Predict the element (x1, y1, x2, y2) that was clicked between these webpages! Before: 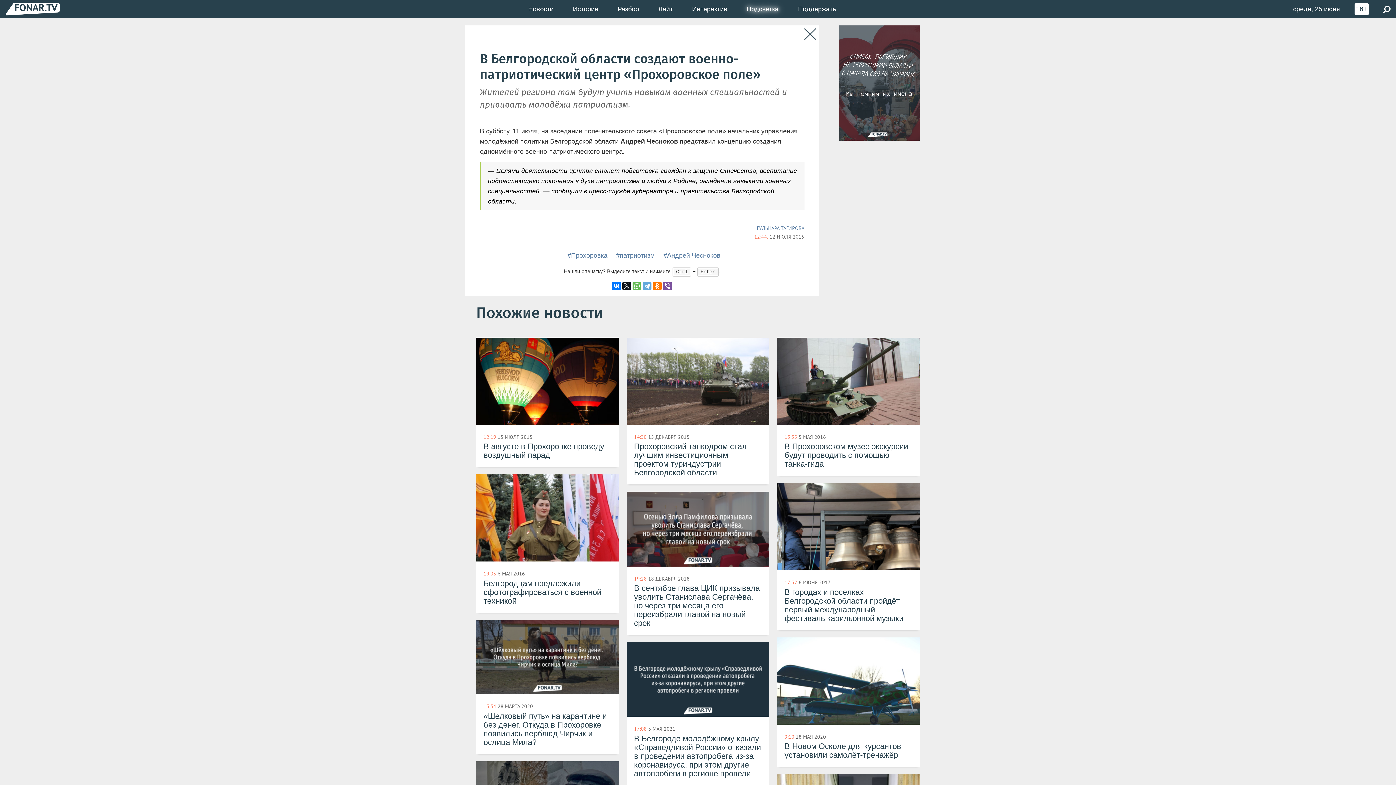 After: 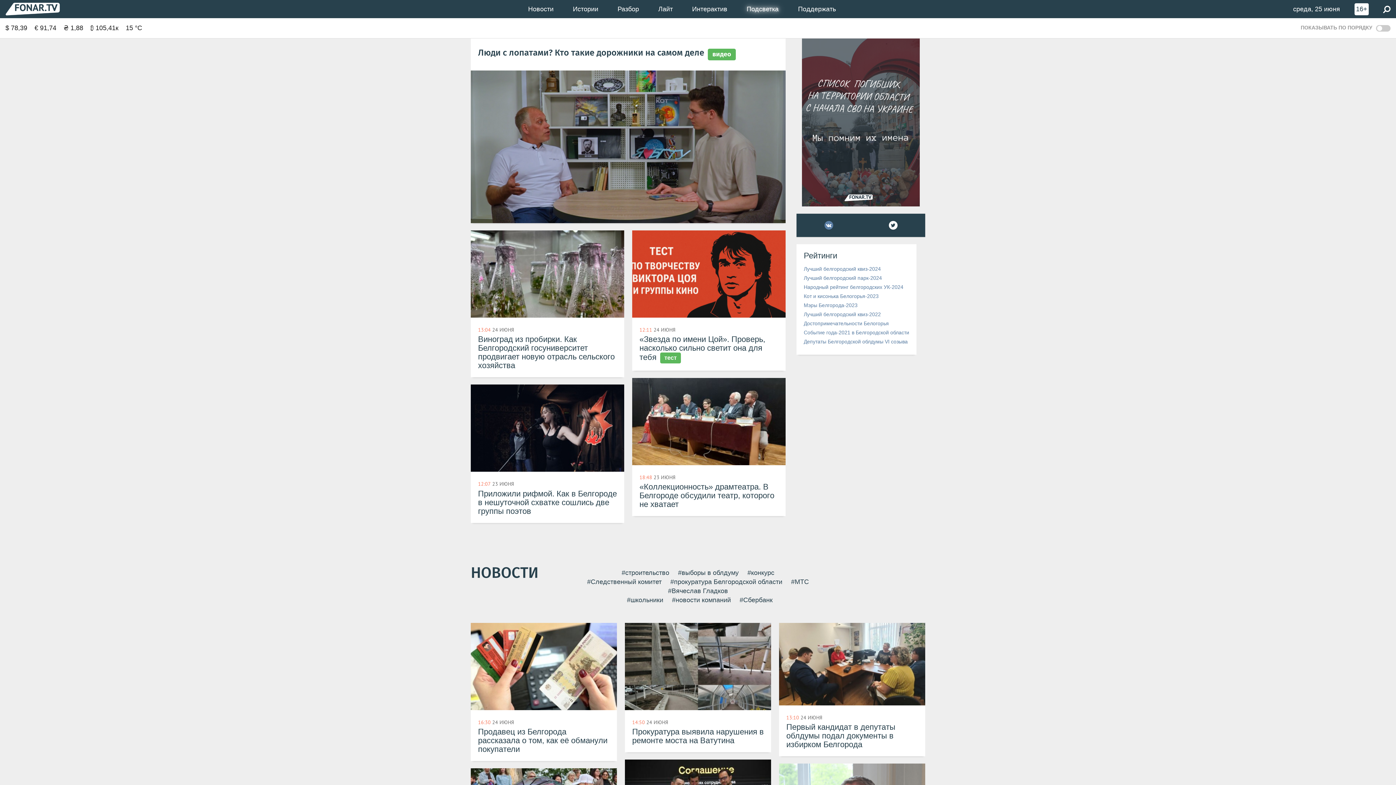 Action: bbox: (5, 5, 60, 12)